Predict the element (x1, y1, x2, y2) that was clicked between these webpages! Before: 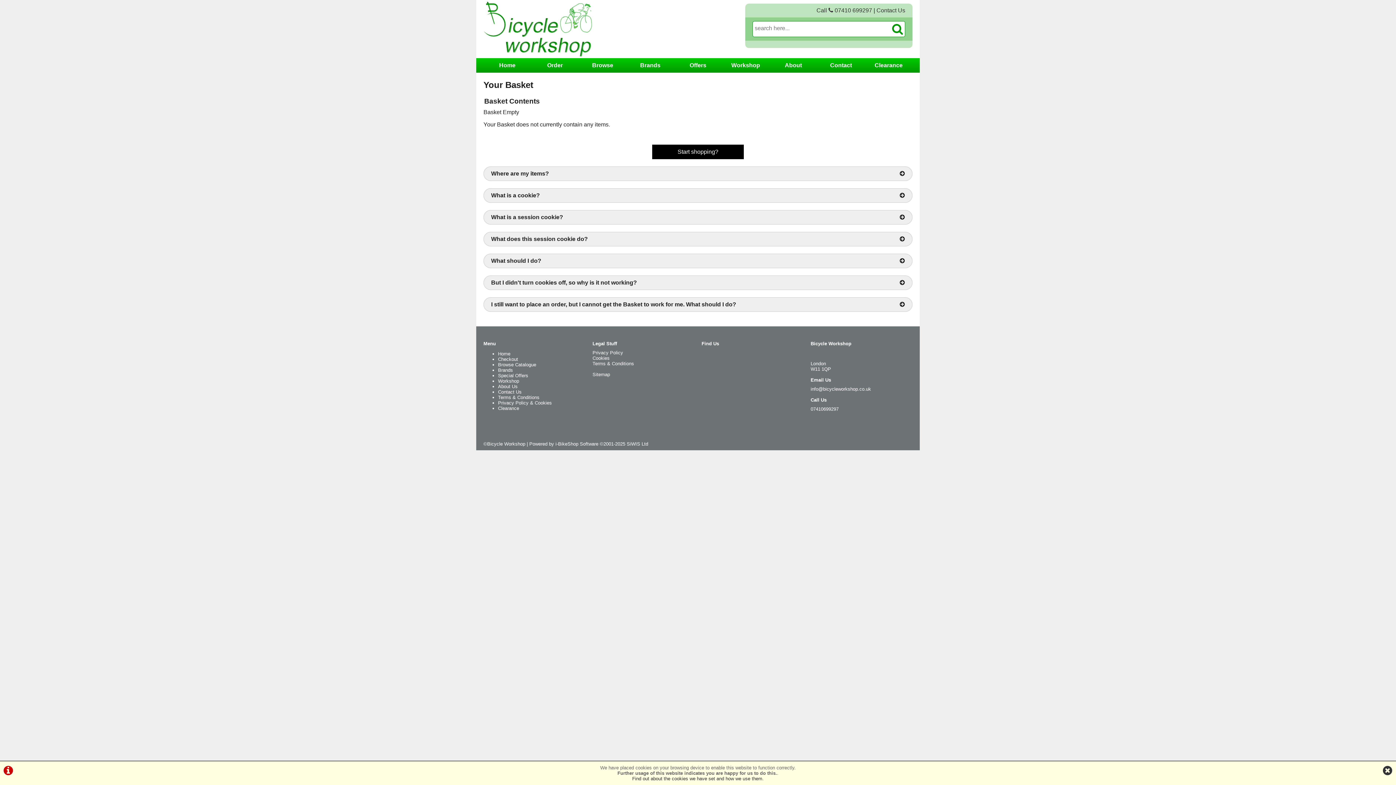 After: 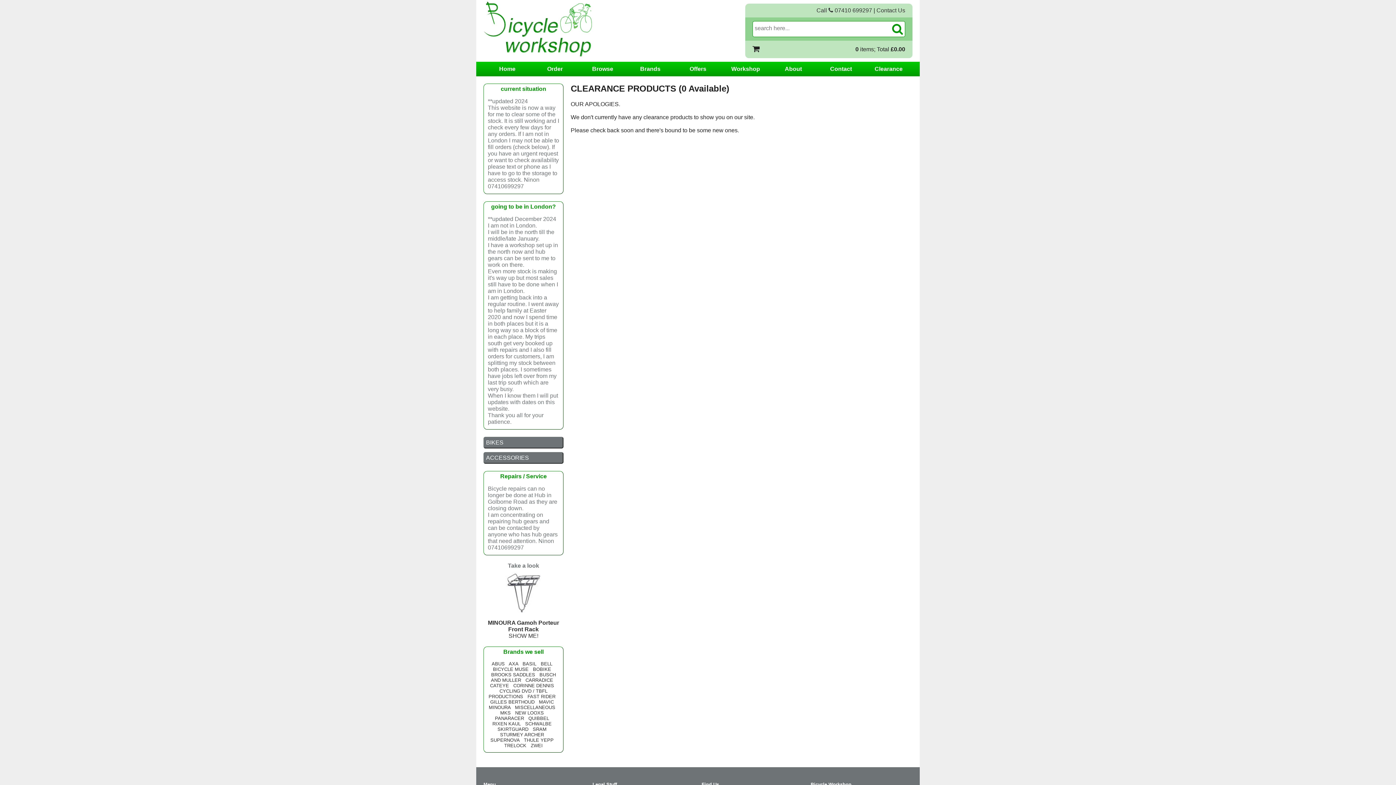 Action: bbox: (865, 58, 912, 72) label: Clearance